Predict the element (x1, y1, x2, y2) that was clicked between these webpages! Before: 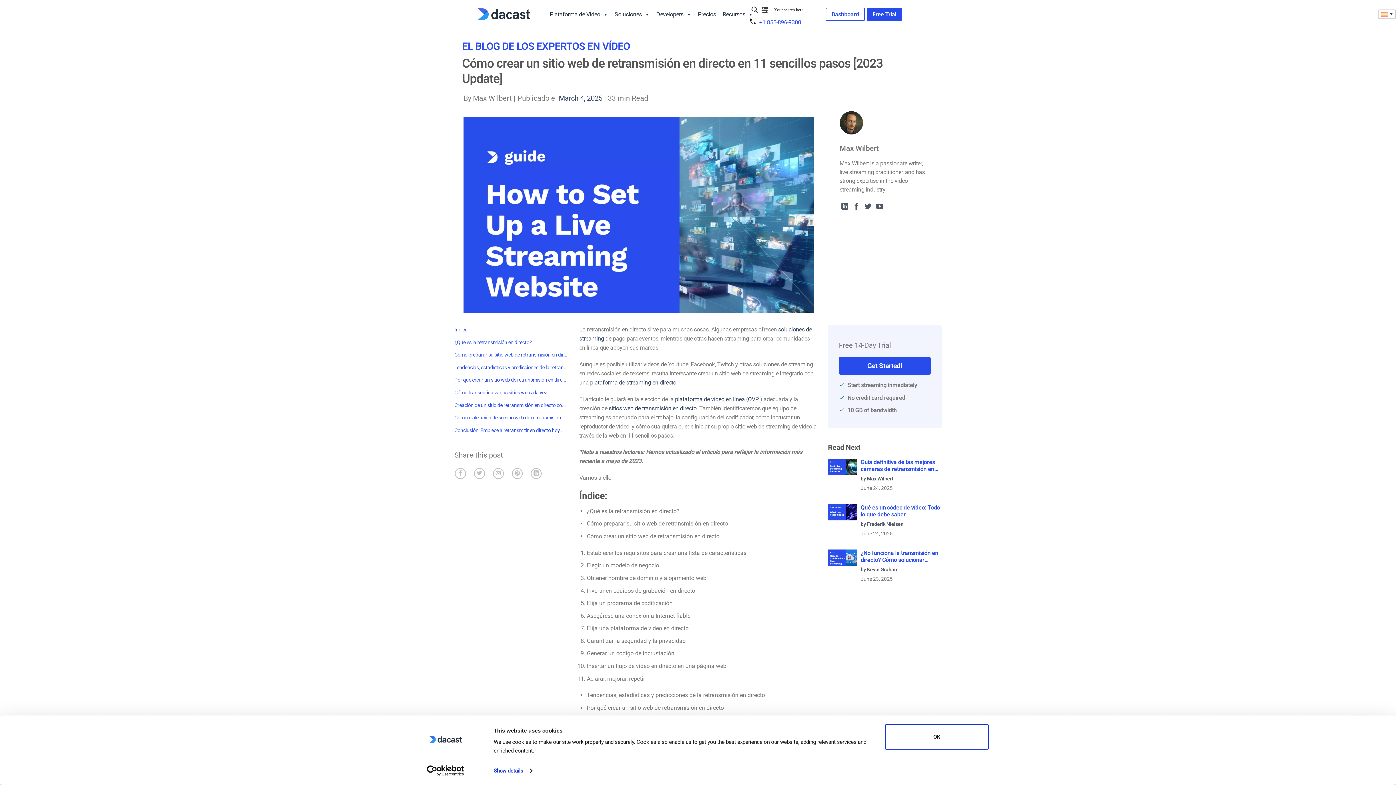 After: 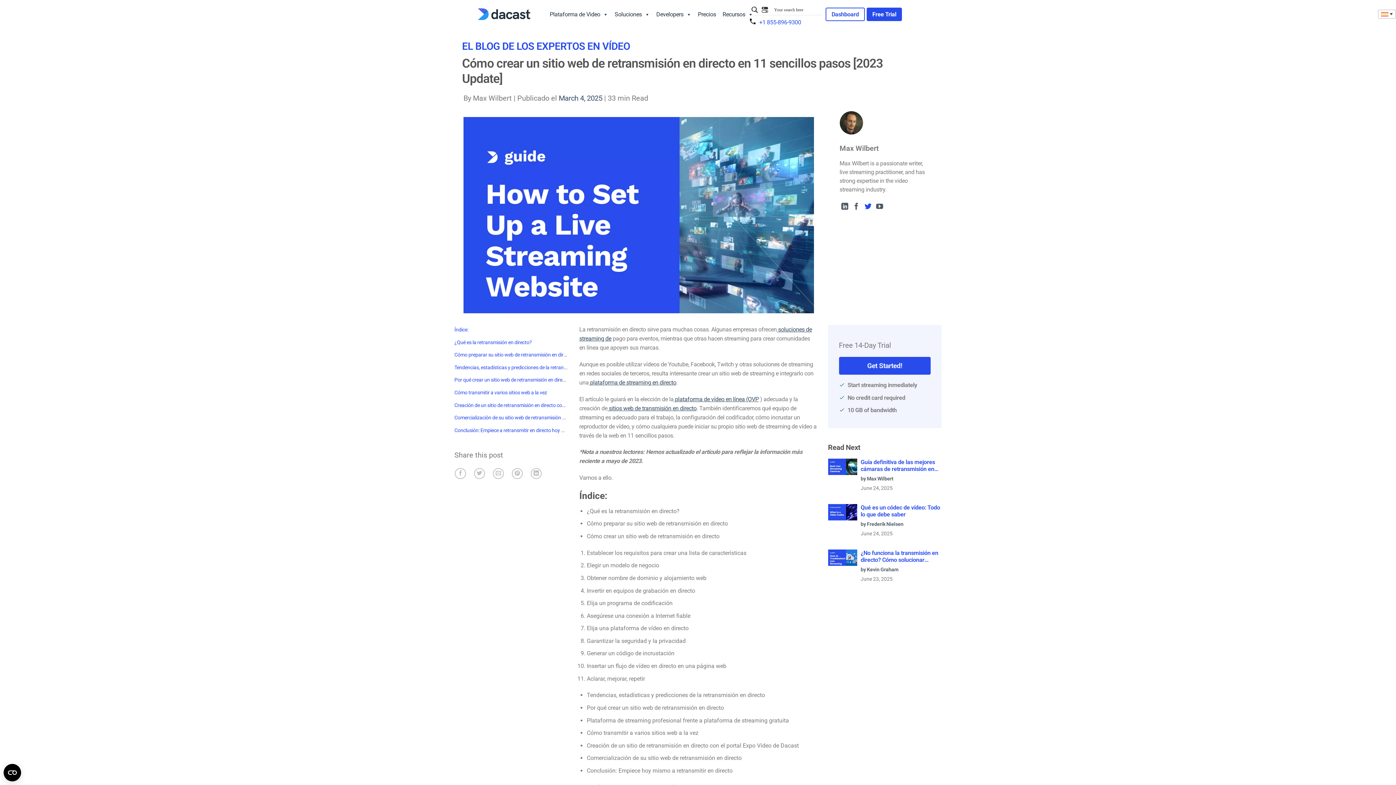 Action: bbox: (864, 202, 871, 211)